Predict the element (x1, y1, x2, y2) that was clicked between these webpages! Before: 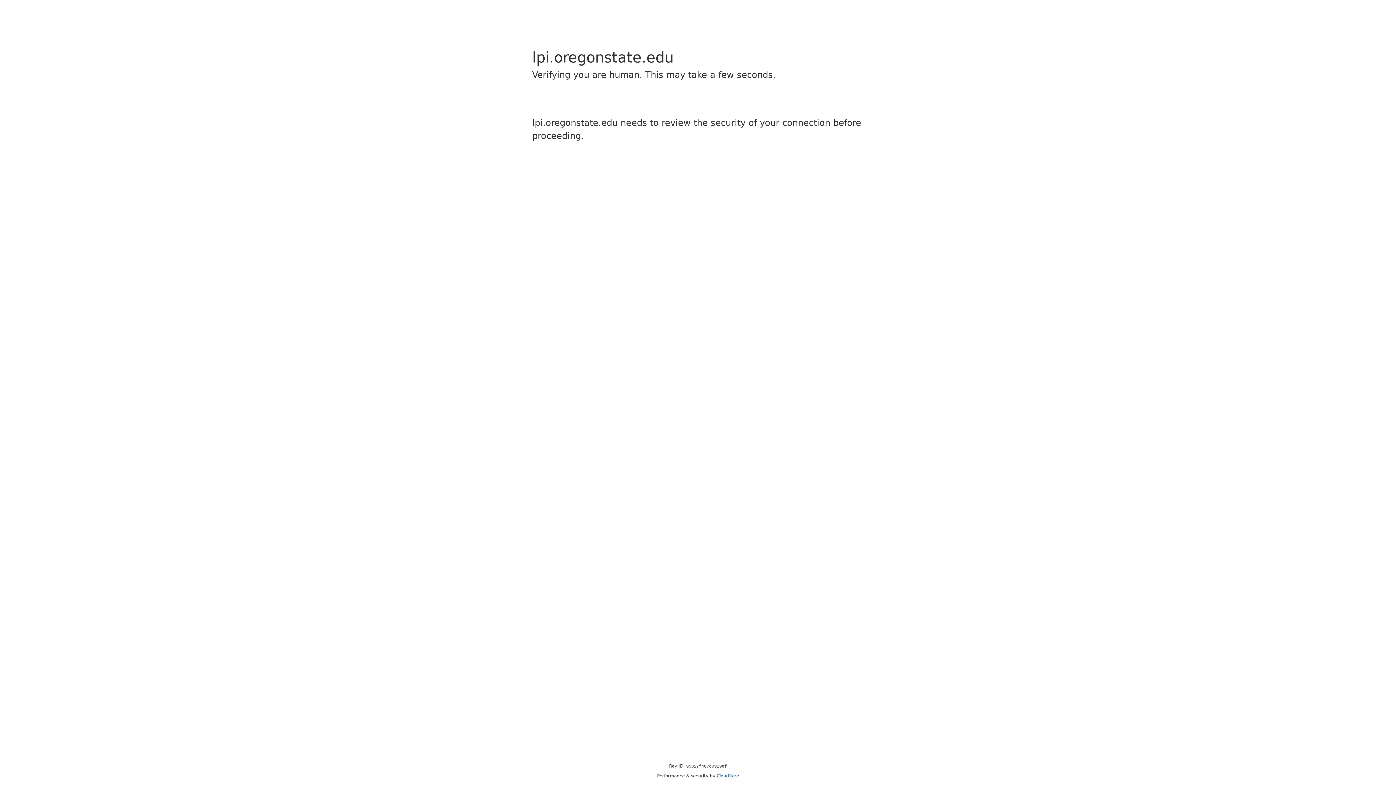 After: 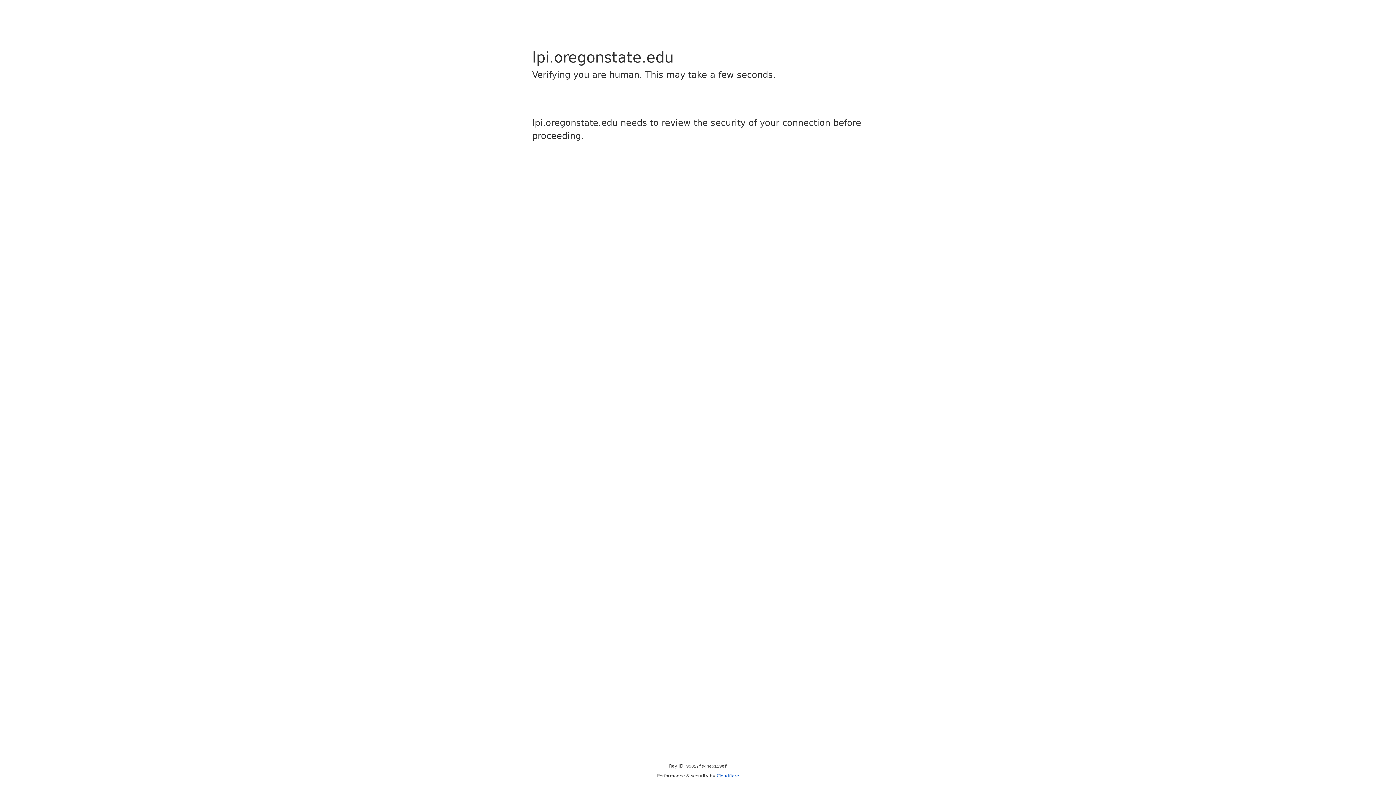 Action: bbox: (716, 773, 739, 778) label: Cloudflare